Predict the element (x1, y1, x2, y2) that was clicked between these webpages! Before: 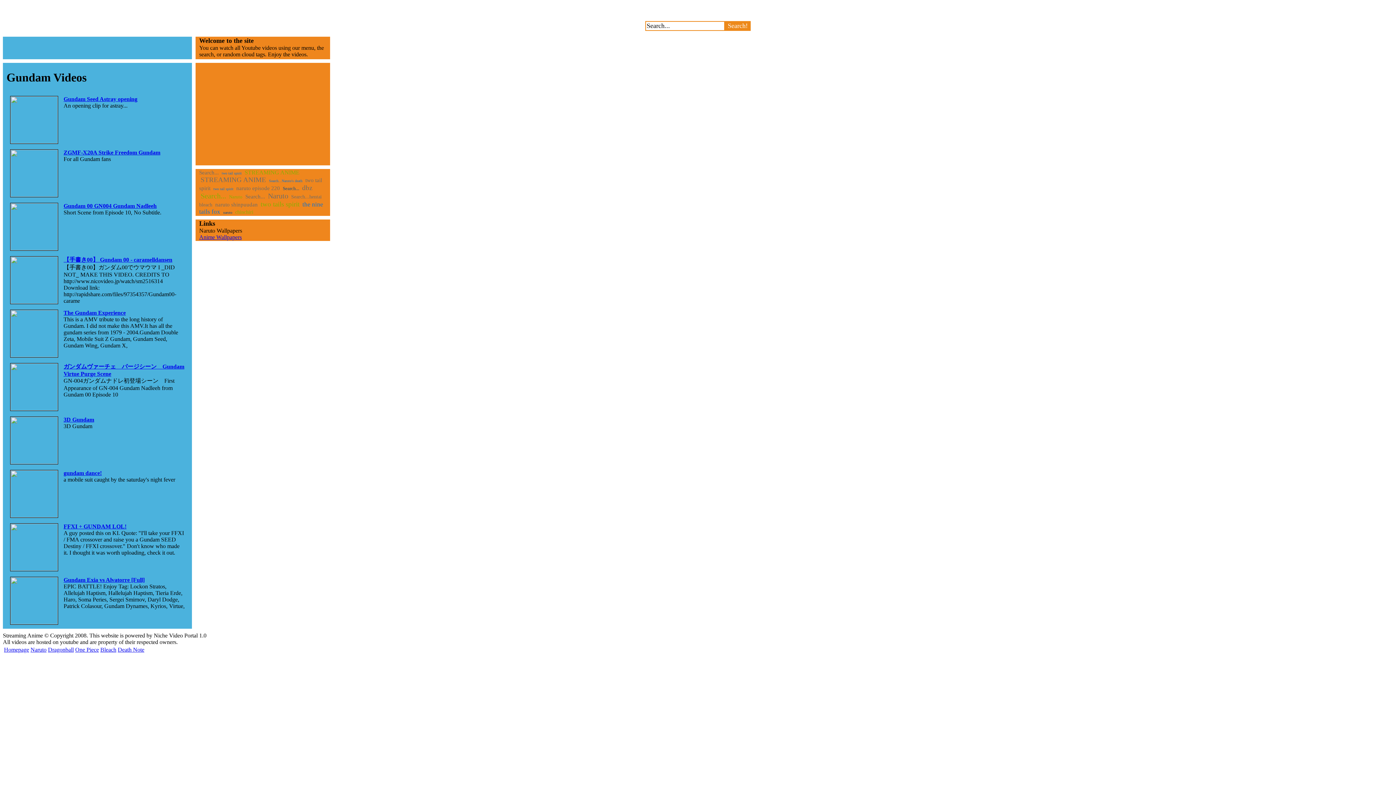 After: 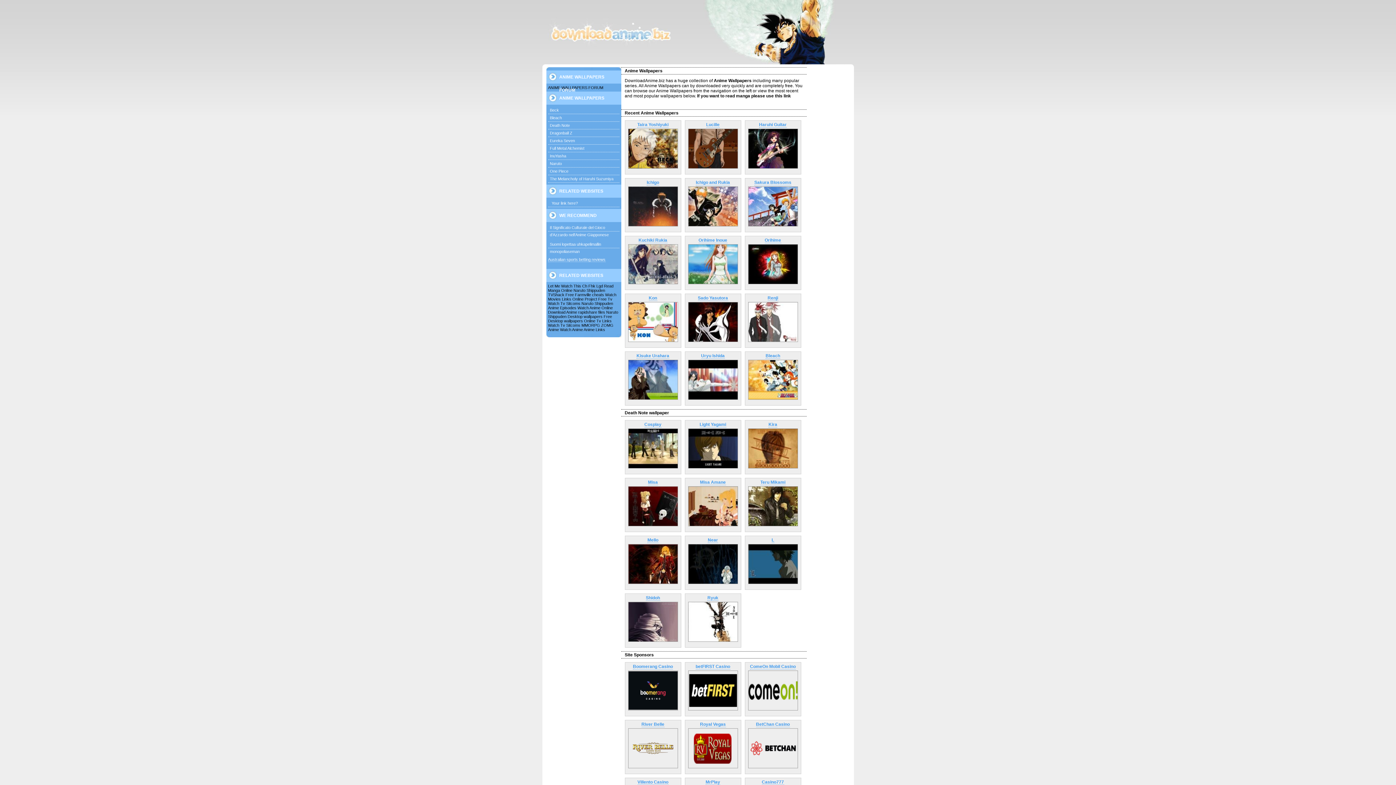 Action: label: two tail spirit bbox: (213, 186, 233, 190)